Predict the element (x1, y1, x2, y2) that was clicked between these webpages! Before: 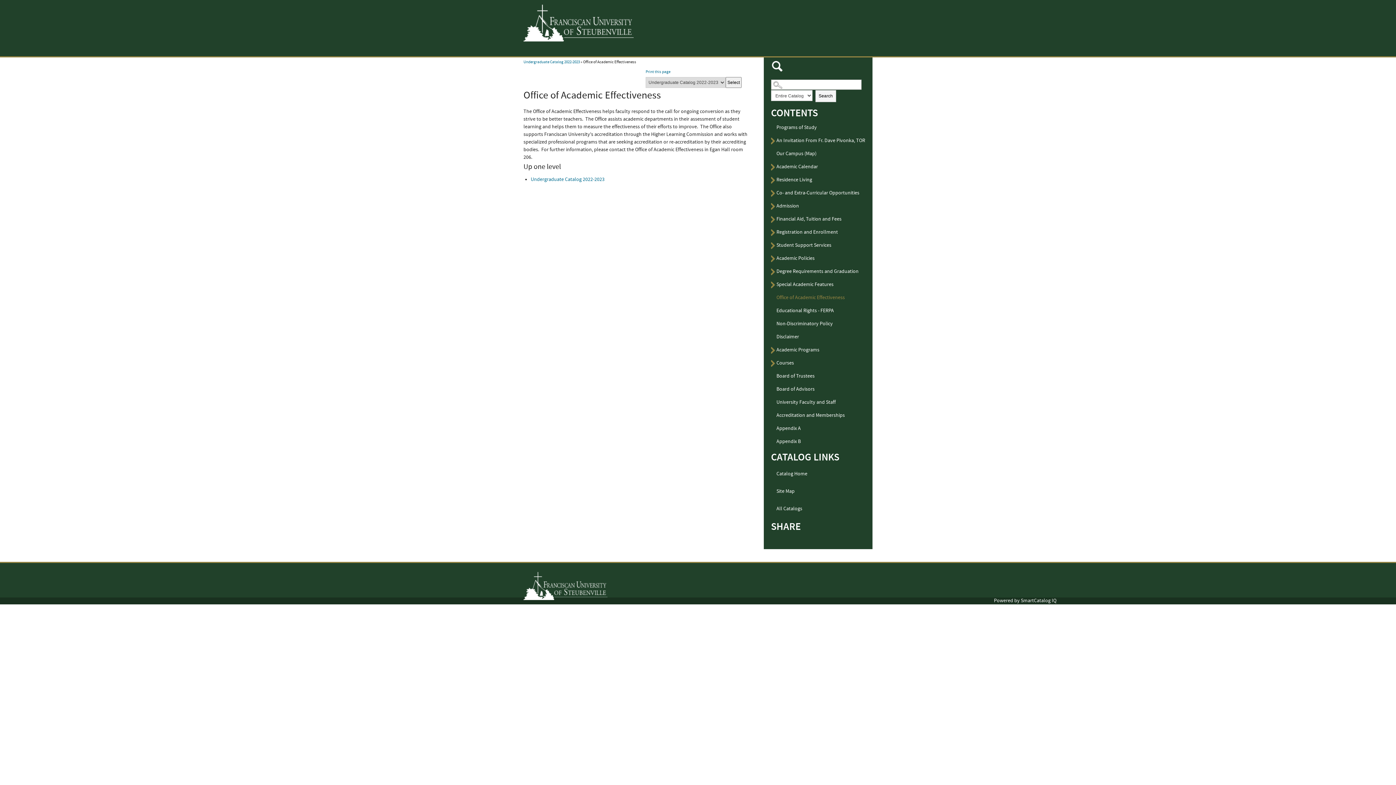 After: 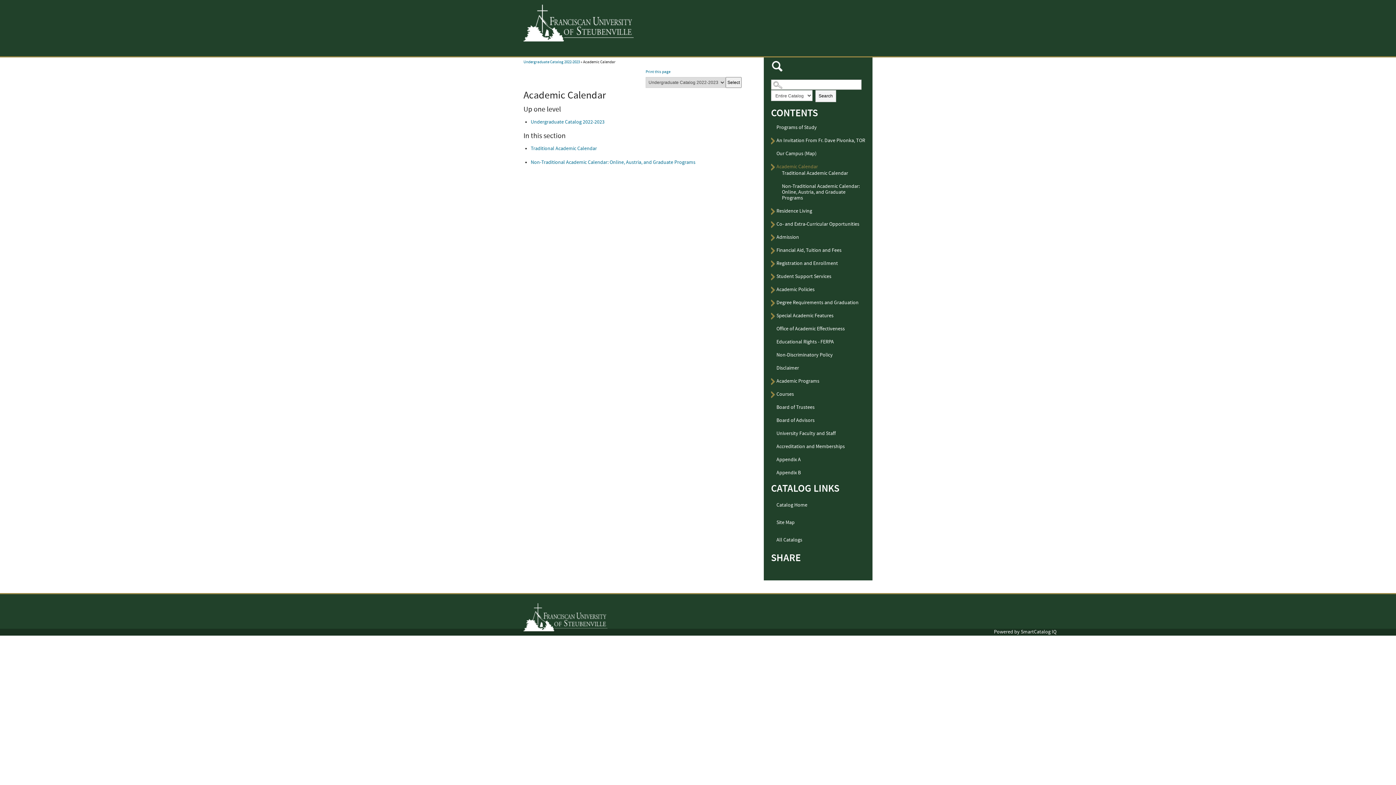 Action: bbox: (776, 164, 865, 169) label: Academic Calendar